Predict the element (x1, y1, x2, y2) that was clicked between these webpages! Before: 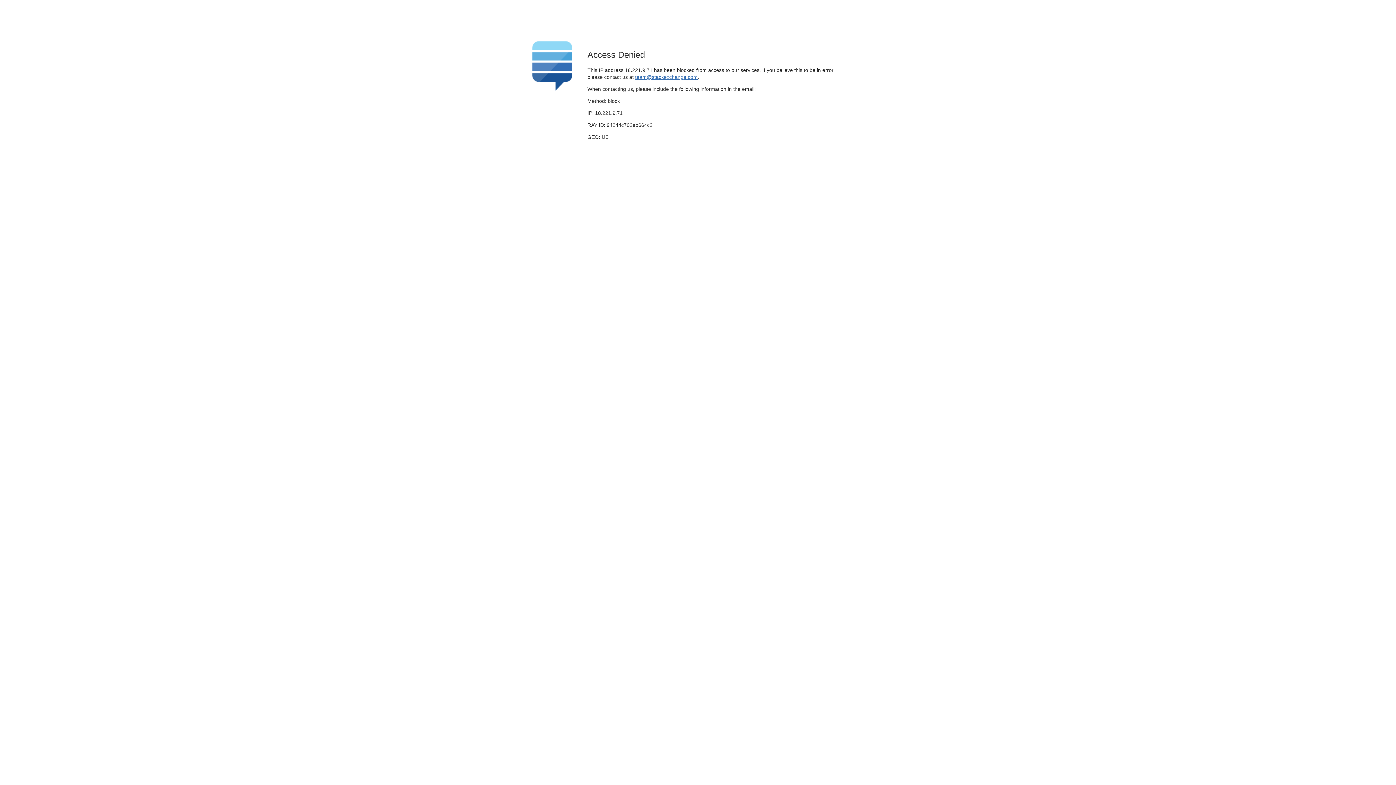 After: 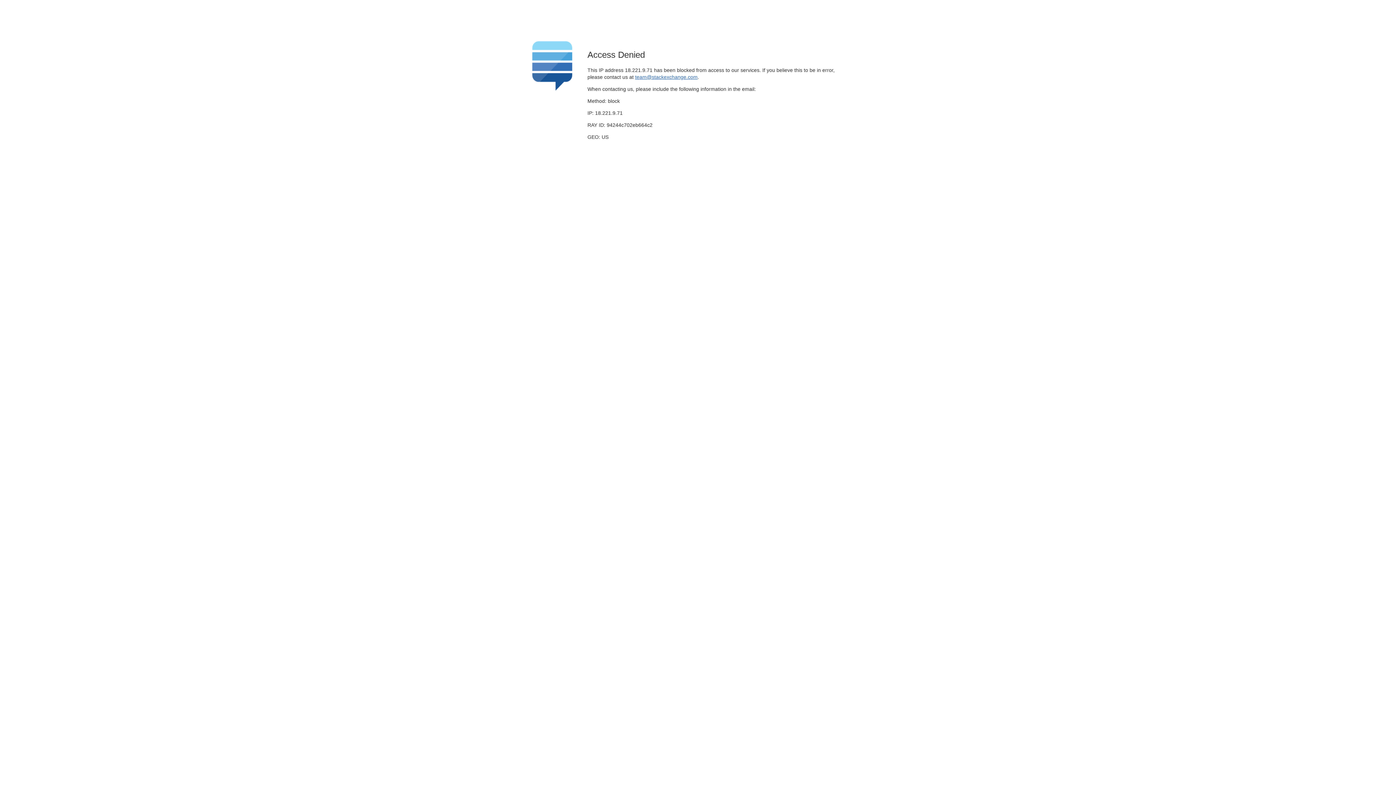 Action: bbox: (635, 74, 697, 79) label: team@stackexchange.com